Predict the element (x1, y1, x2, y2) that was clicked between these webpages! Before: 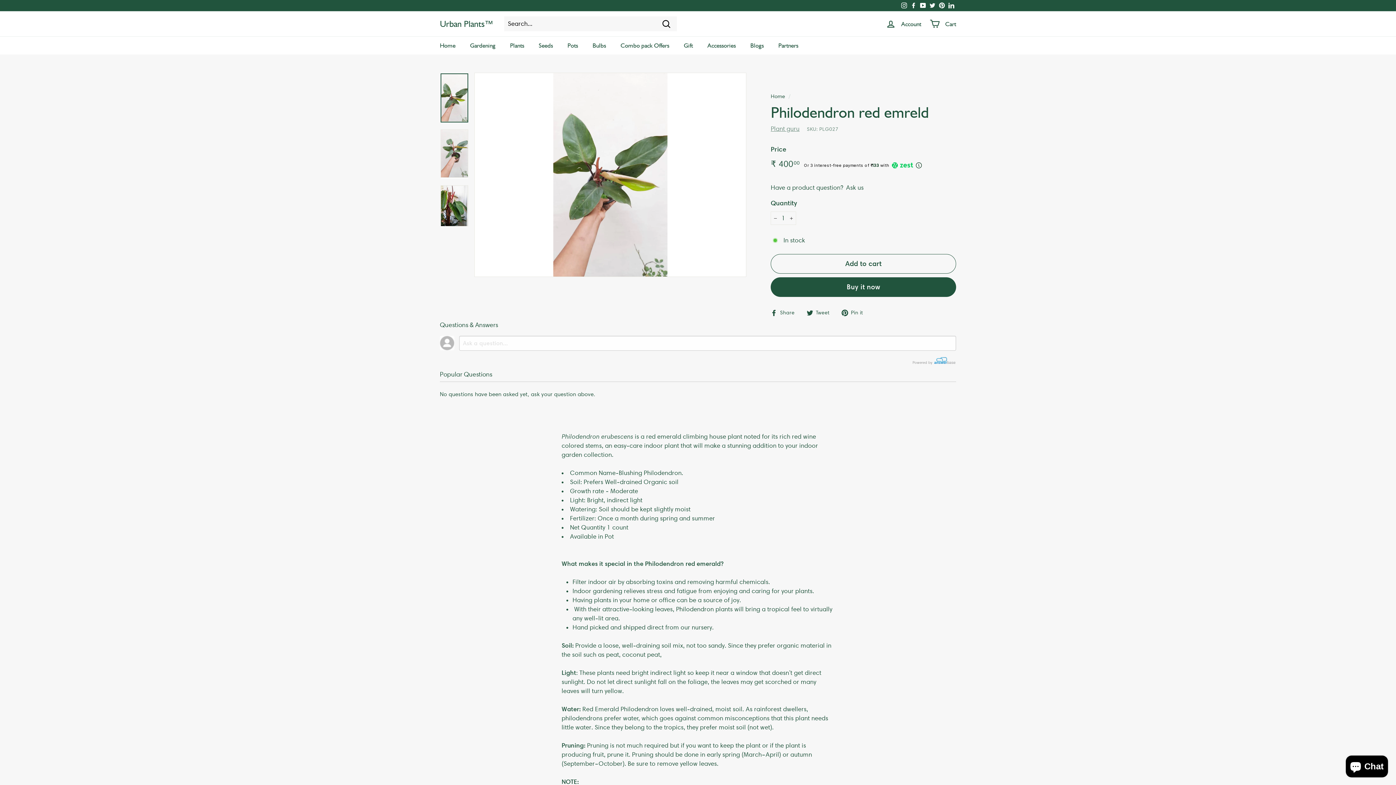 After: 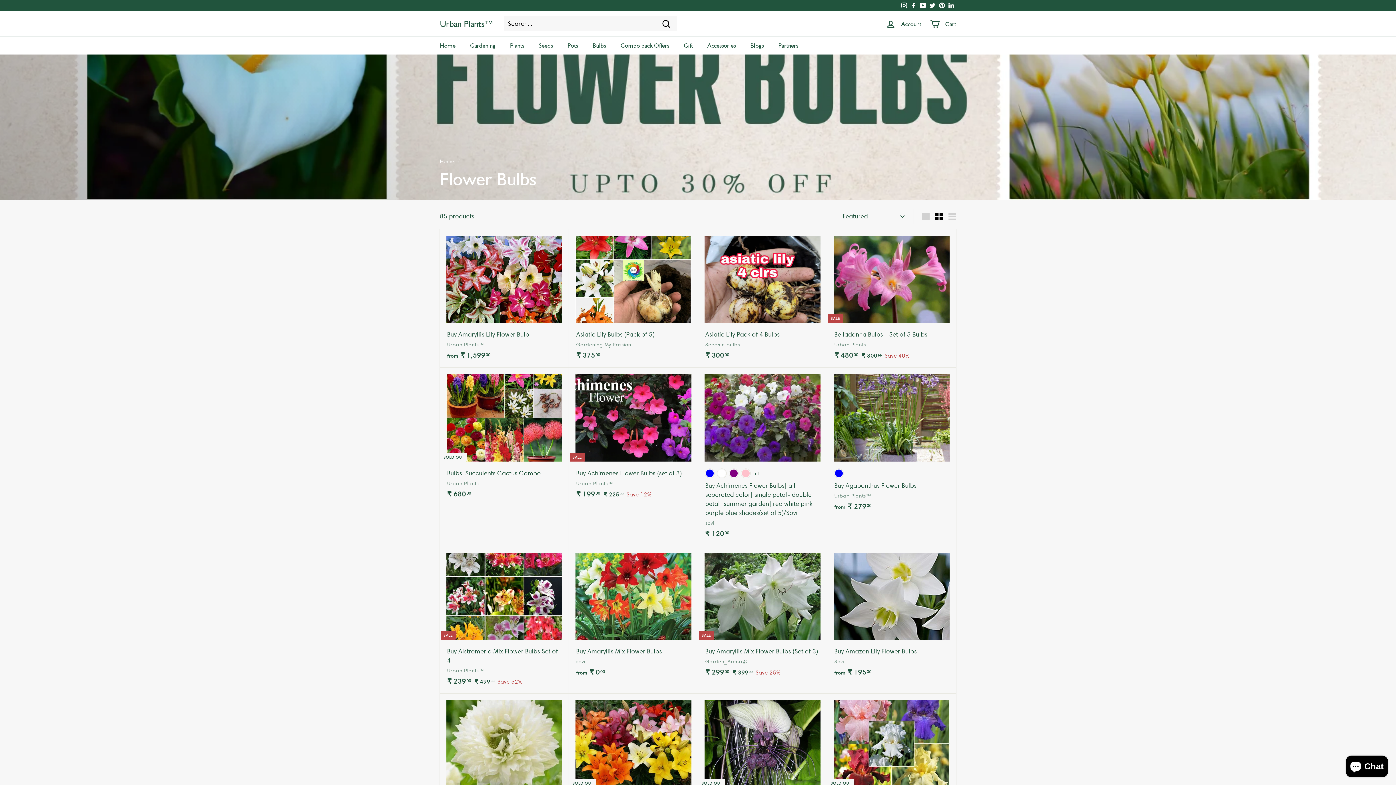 Action: bbox: (585, 36, 613, 54) label: Bulbs